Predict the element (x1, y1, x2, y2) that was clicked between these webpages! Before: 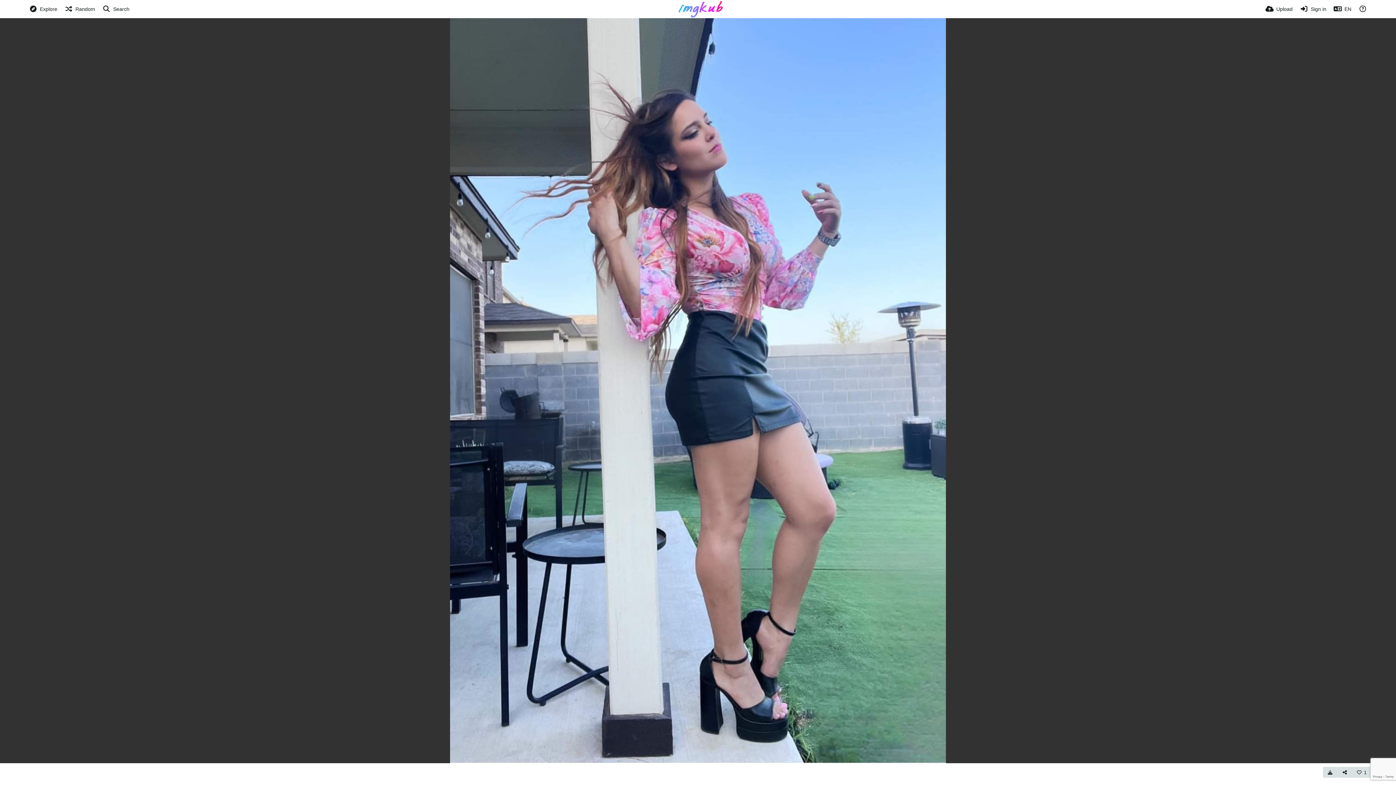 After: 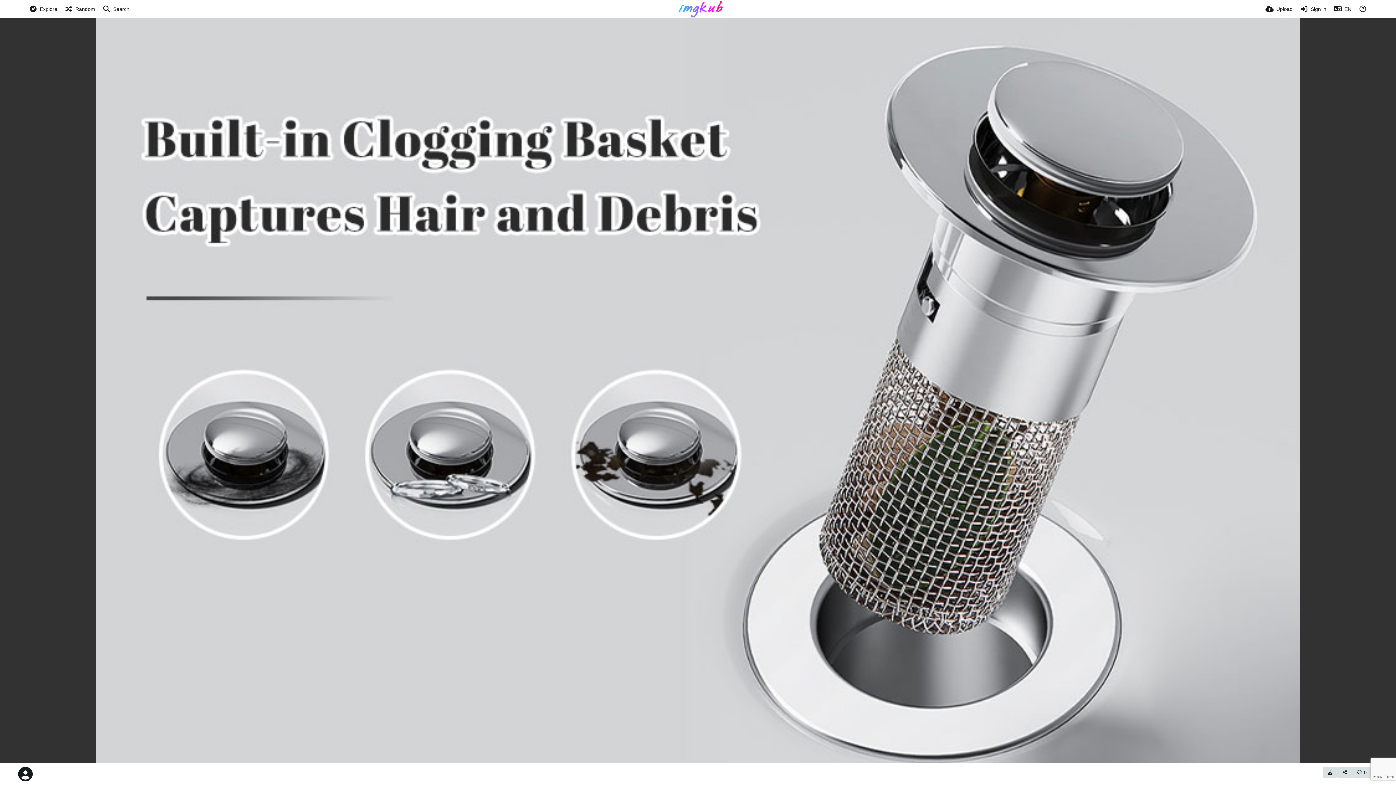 Action: bbox: (64, 0, 95, 18) label: Random